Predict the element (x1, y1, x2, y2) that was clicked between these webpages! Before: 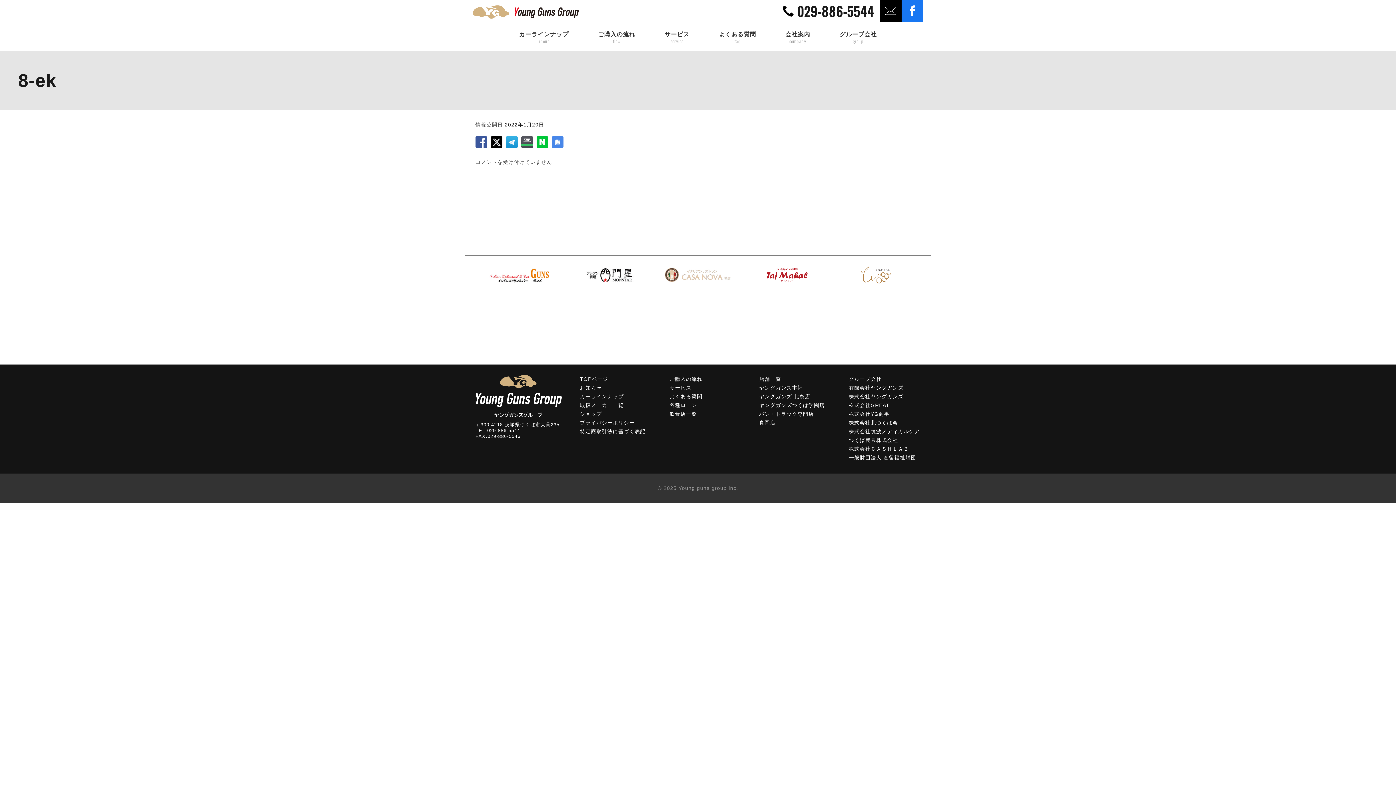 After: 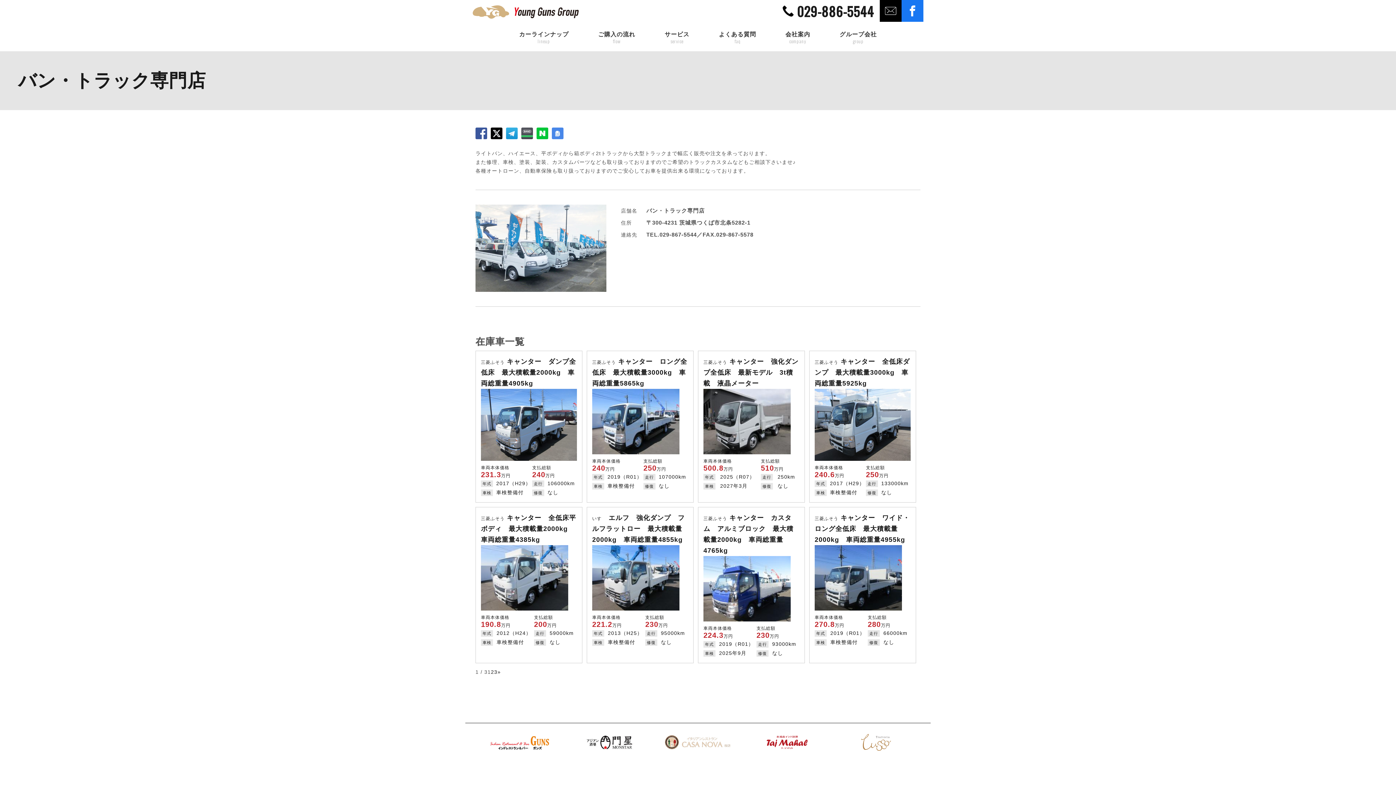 Action: label: バン・トラック専門店 bbox: (759, 411, 814, 417)